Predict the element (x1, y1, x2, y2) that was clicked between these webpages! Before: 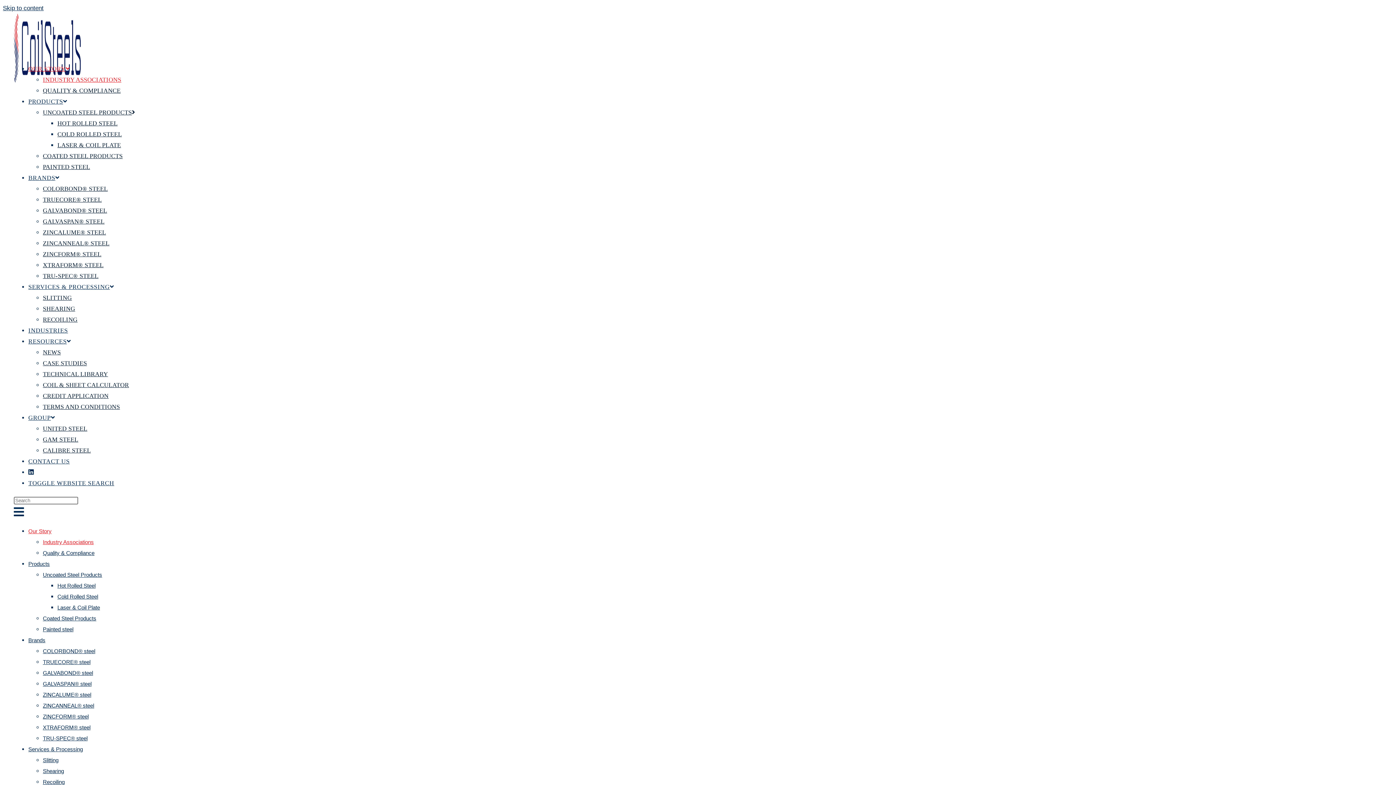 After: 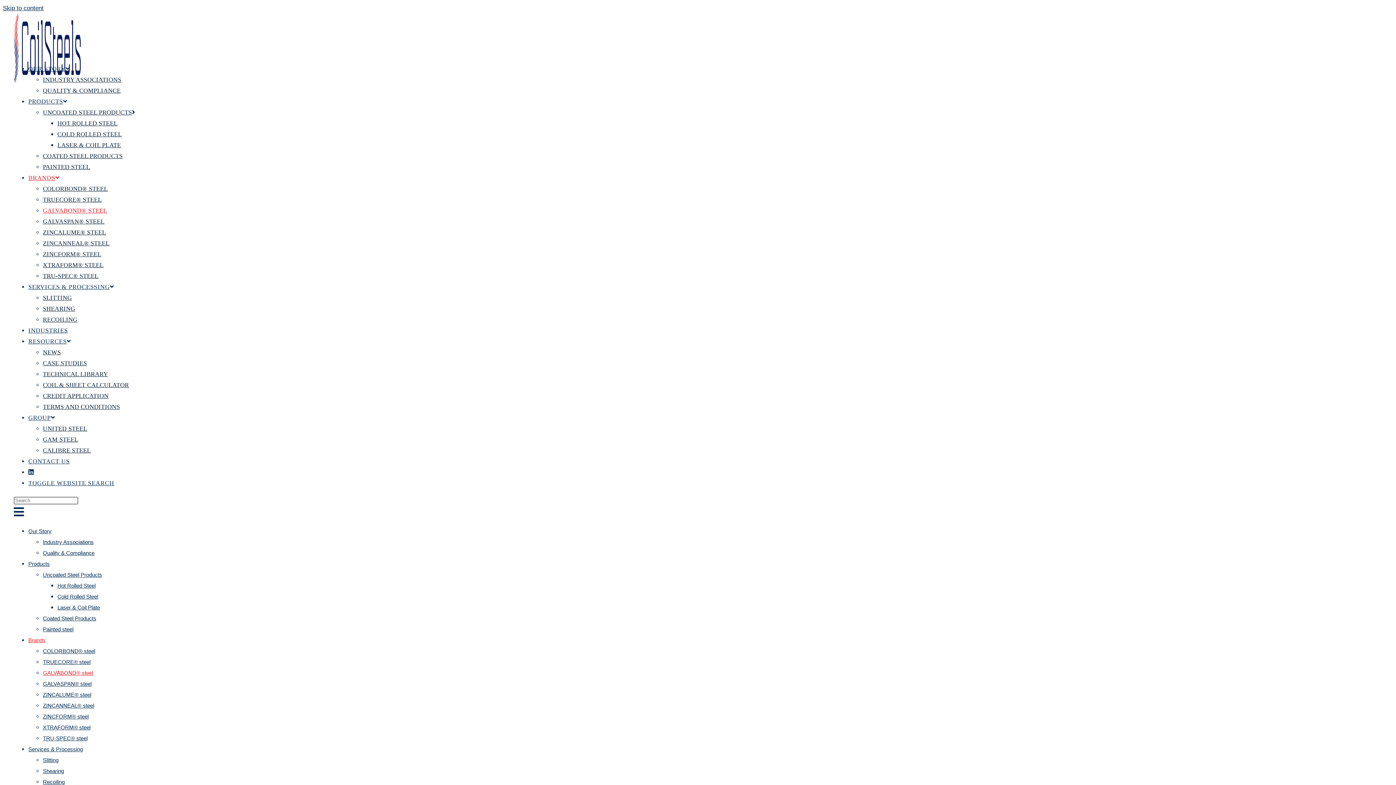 Action: bbox: (42, 670, 93, 676) label: GALVABOND® steel